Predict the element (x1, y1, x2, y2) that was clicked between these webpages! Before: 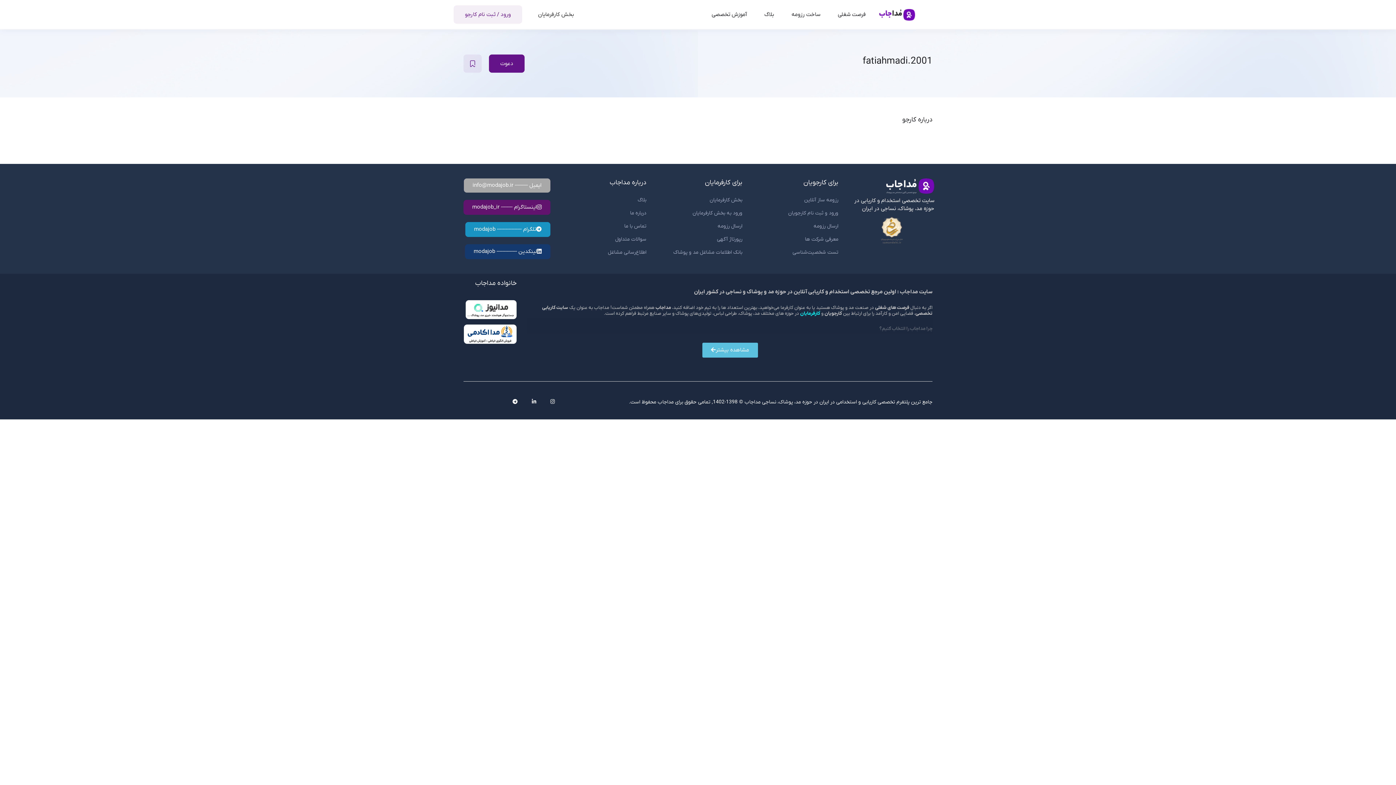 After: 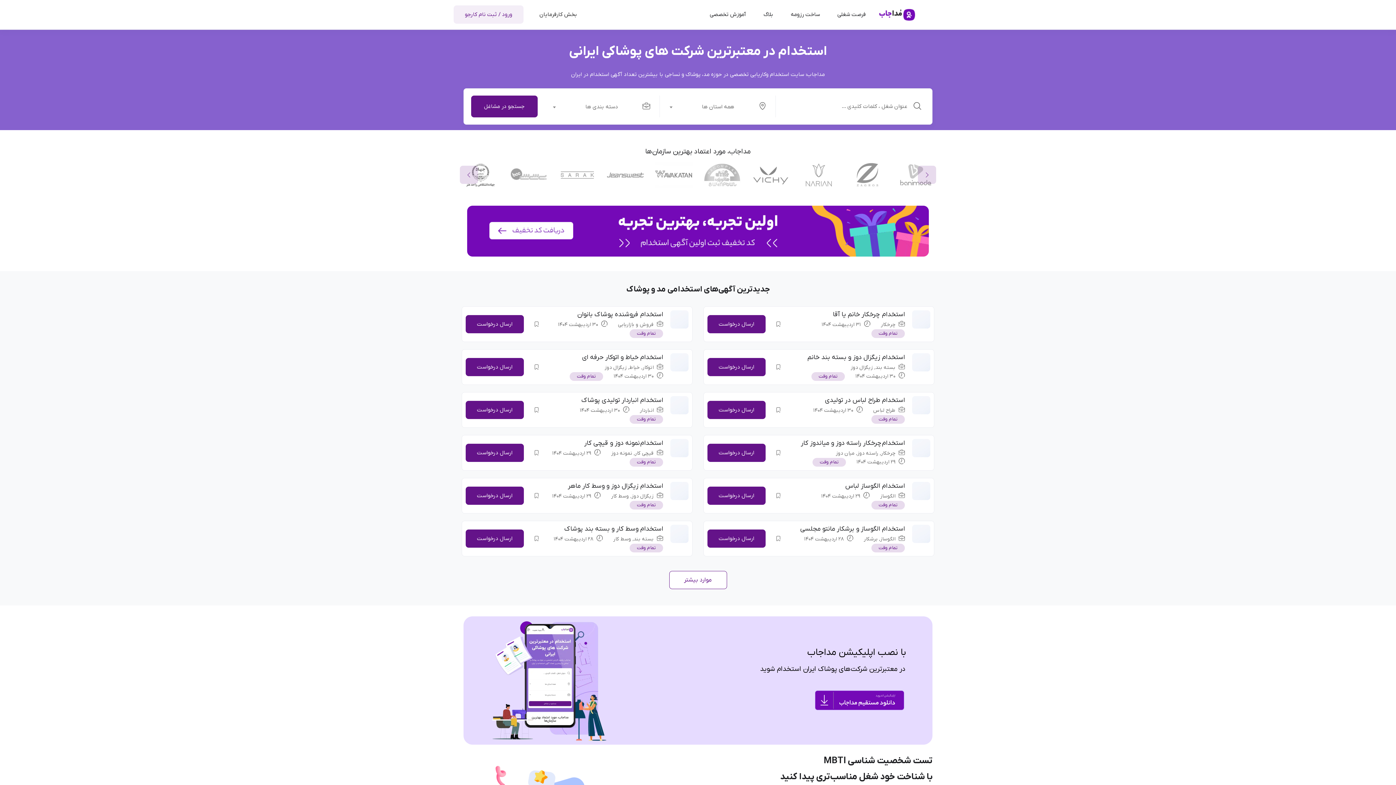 Action: bbox: (878, 10, 915, 17)